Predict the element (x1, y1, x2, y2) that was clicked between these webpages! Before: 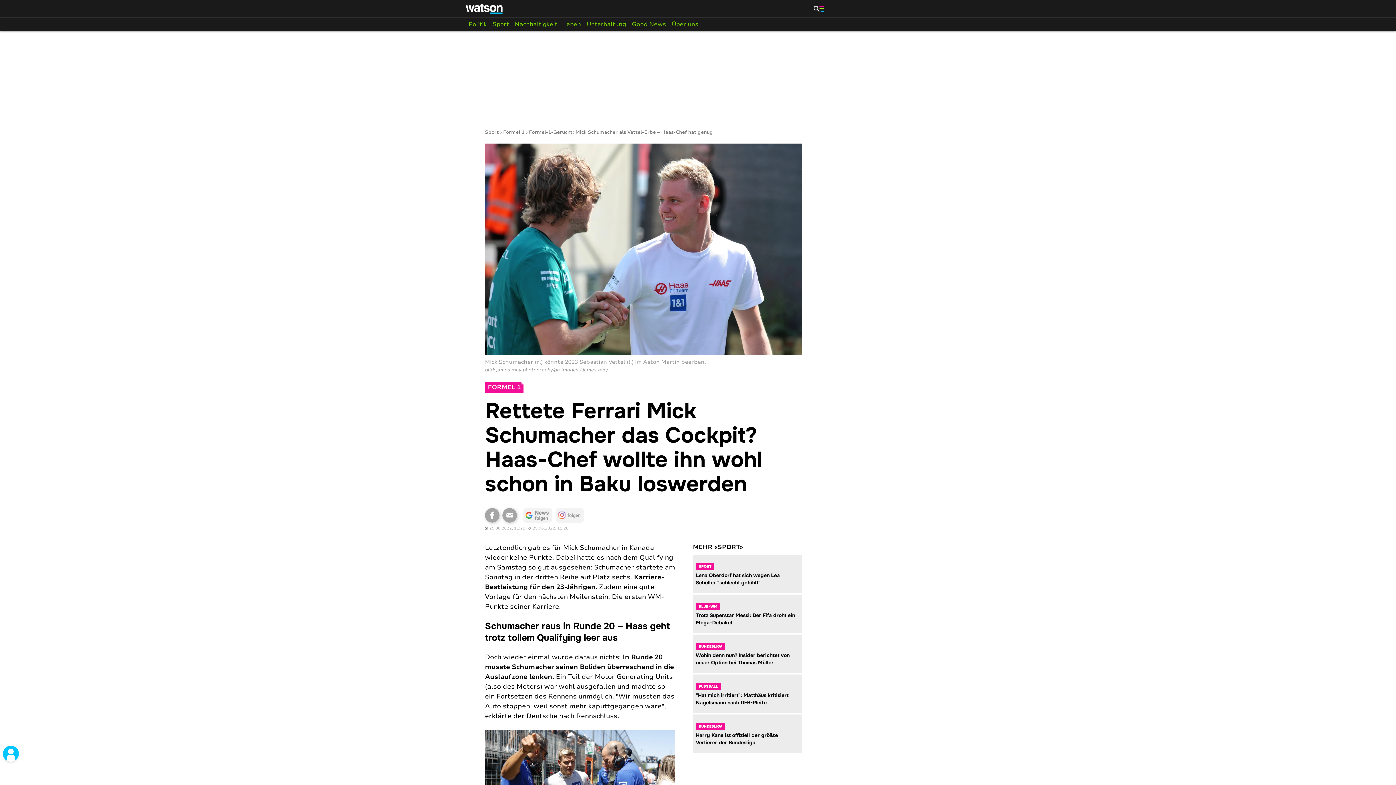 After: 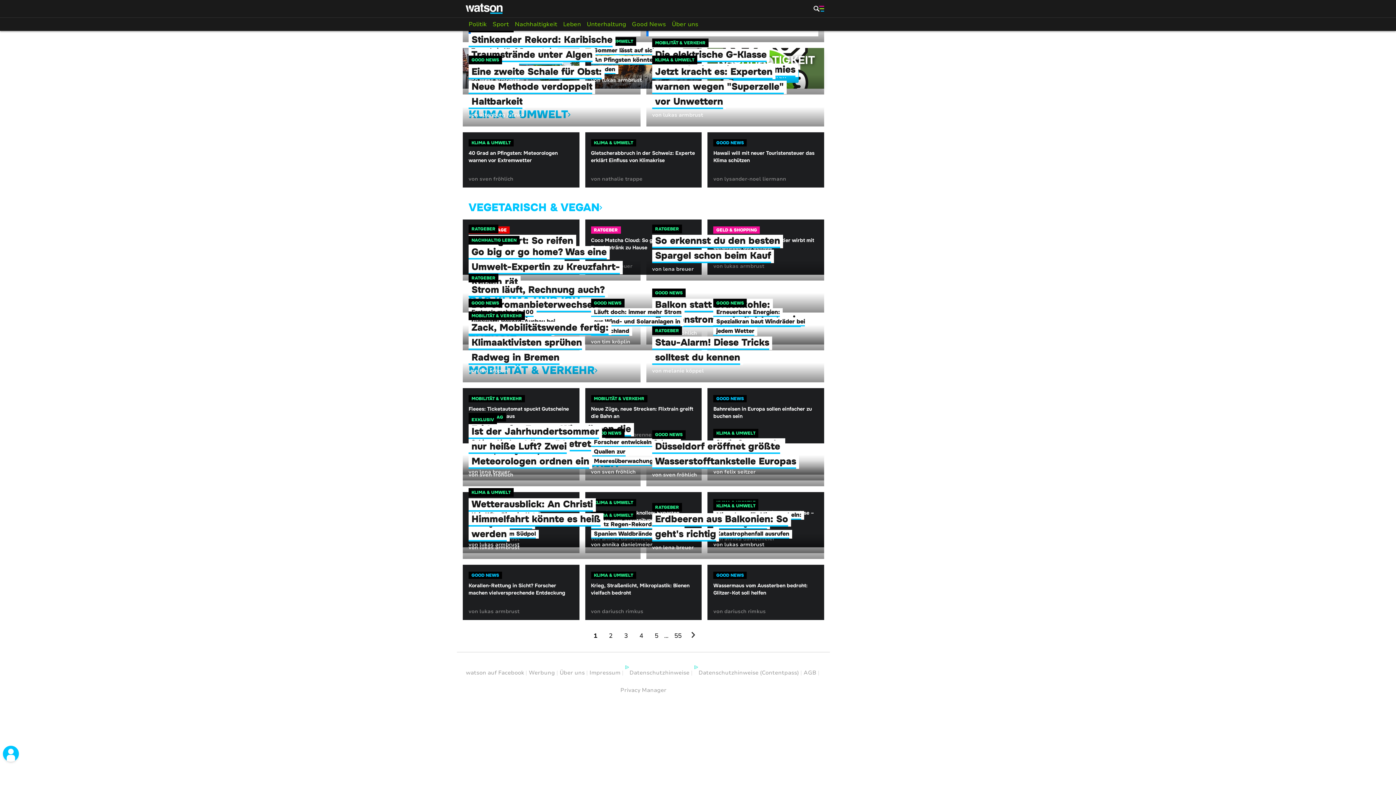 Action: bbox: (512, 17, 560, 30) label: Nachhaltigkeit